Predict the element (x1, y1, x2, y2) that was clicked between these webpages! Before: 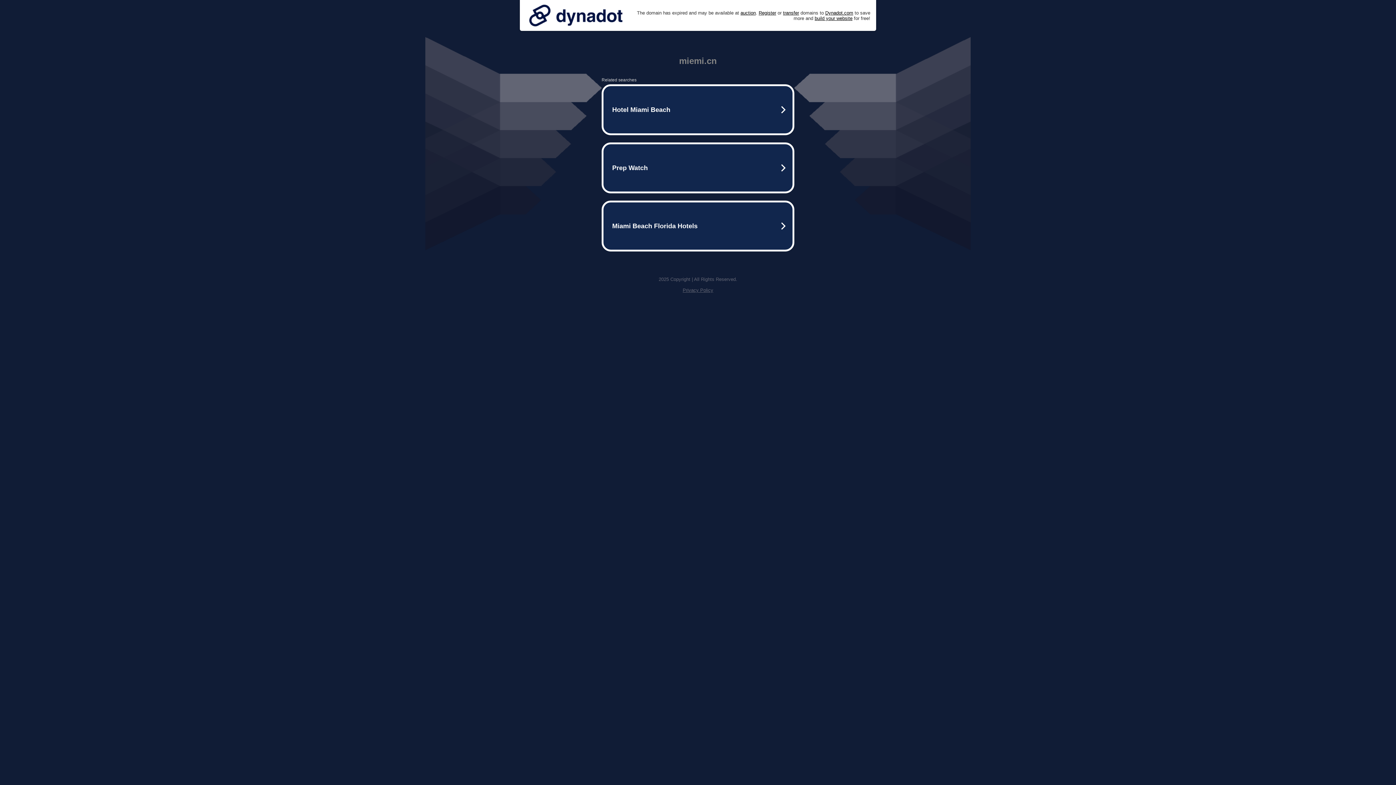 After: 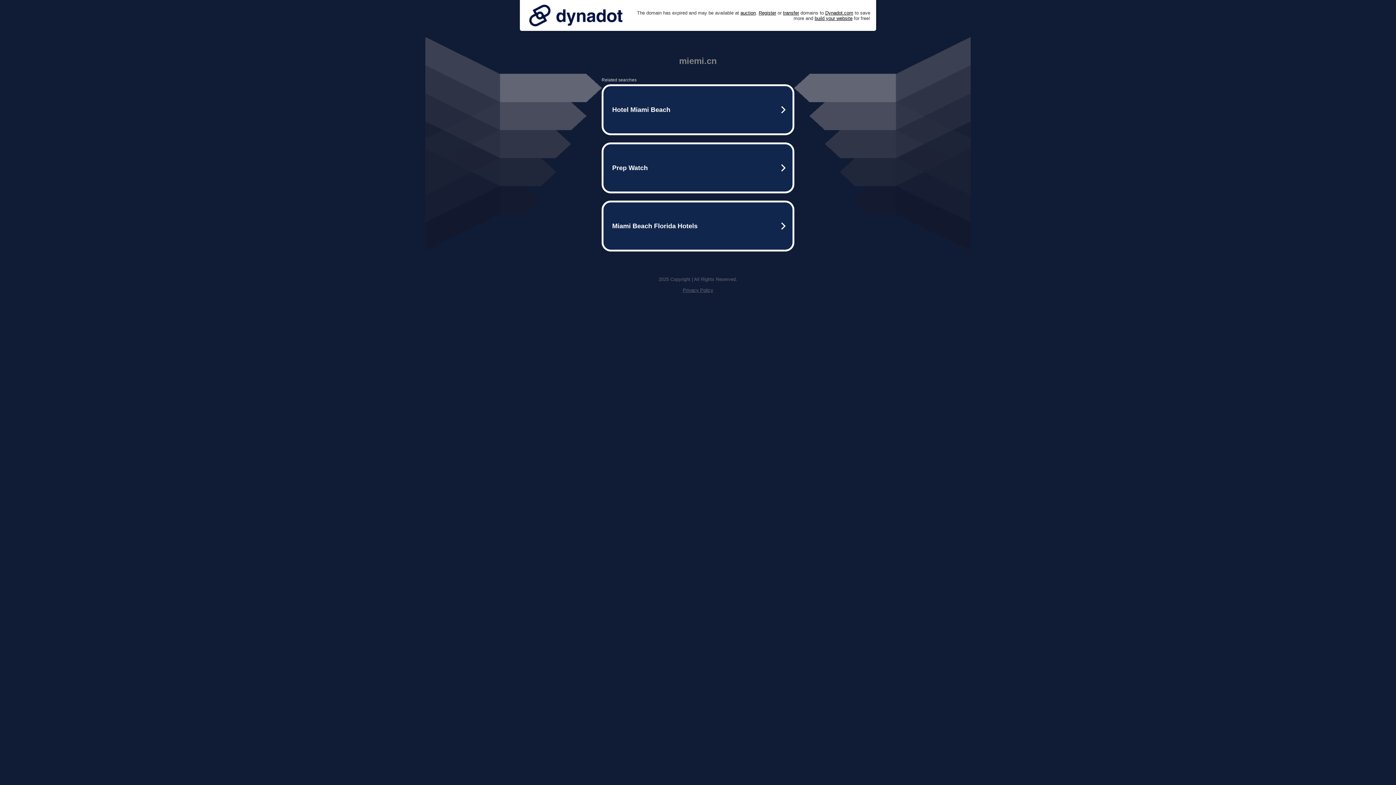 Action: label: Privacy Policy bbox: (682, 287, 713, 293)